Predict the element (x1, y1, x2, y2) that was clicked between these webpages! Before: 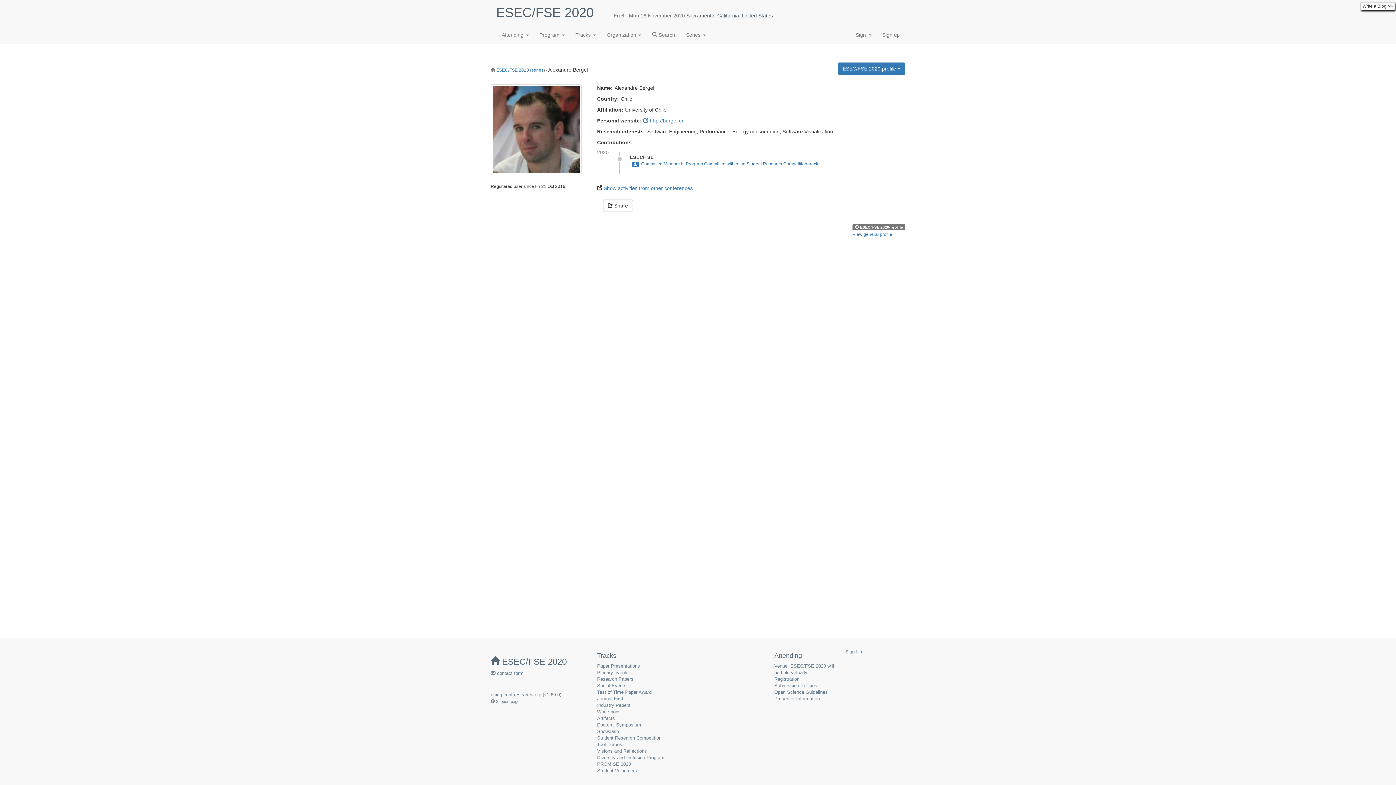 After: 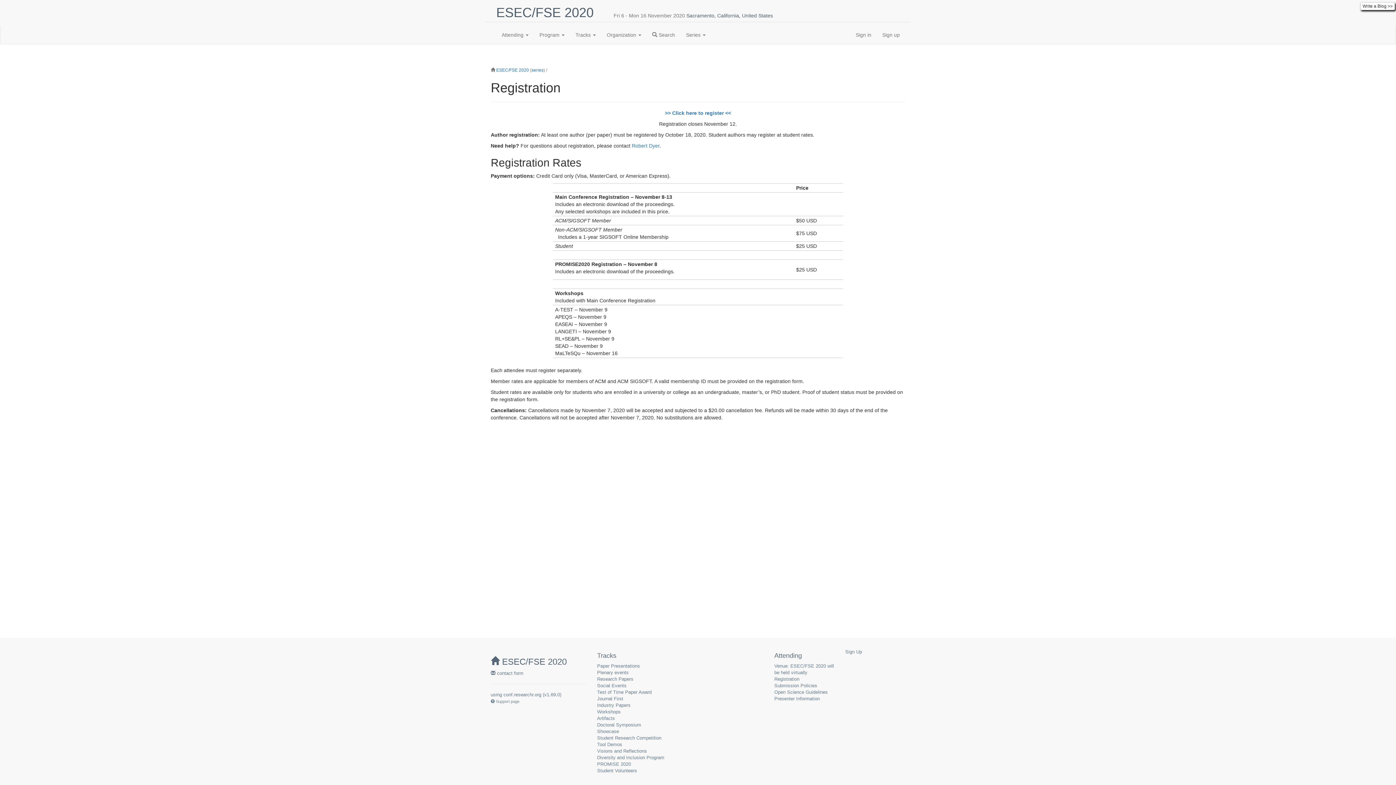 Action: label: Registration bbox: (774, 676, 799, 682)